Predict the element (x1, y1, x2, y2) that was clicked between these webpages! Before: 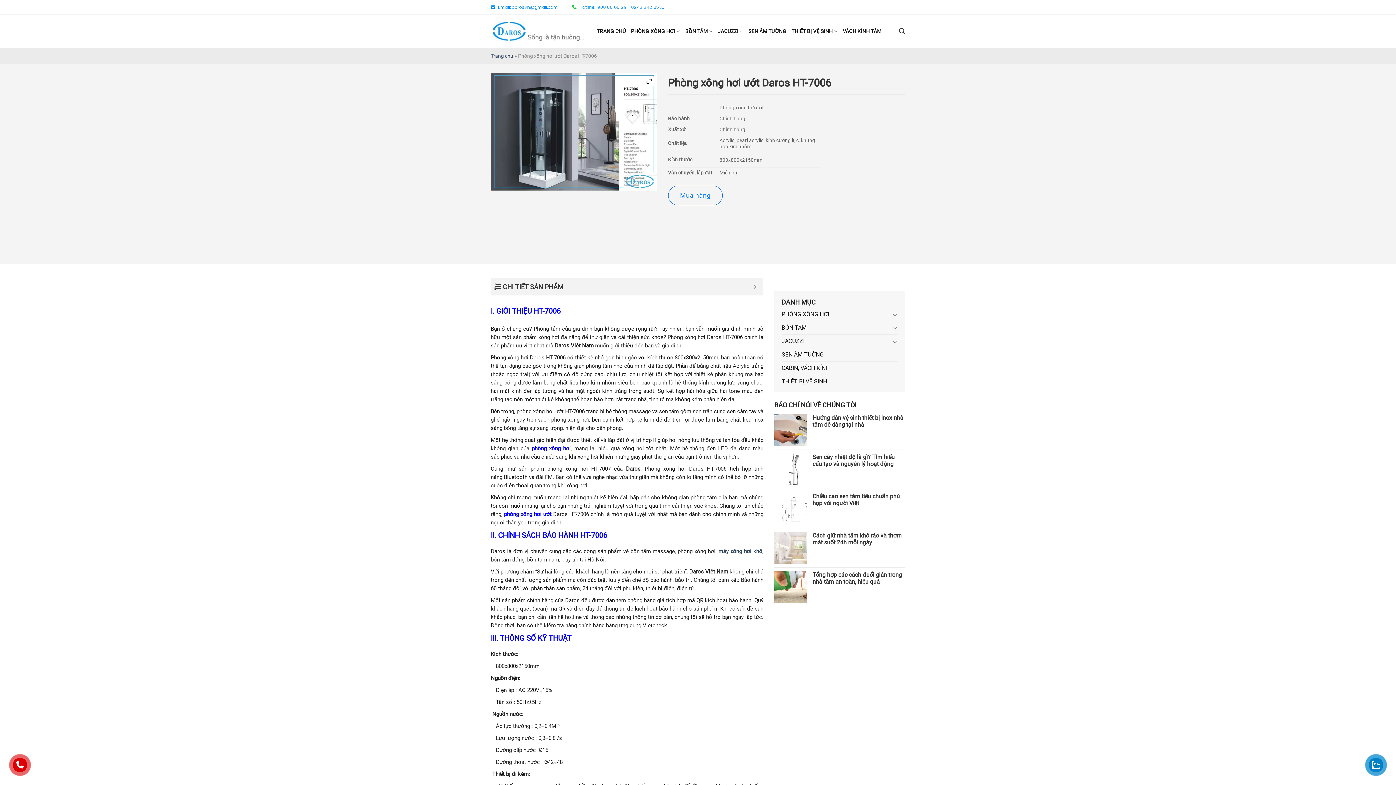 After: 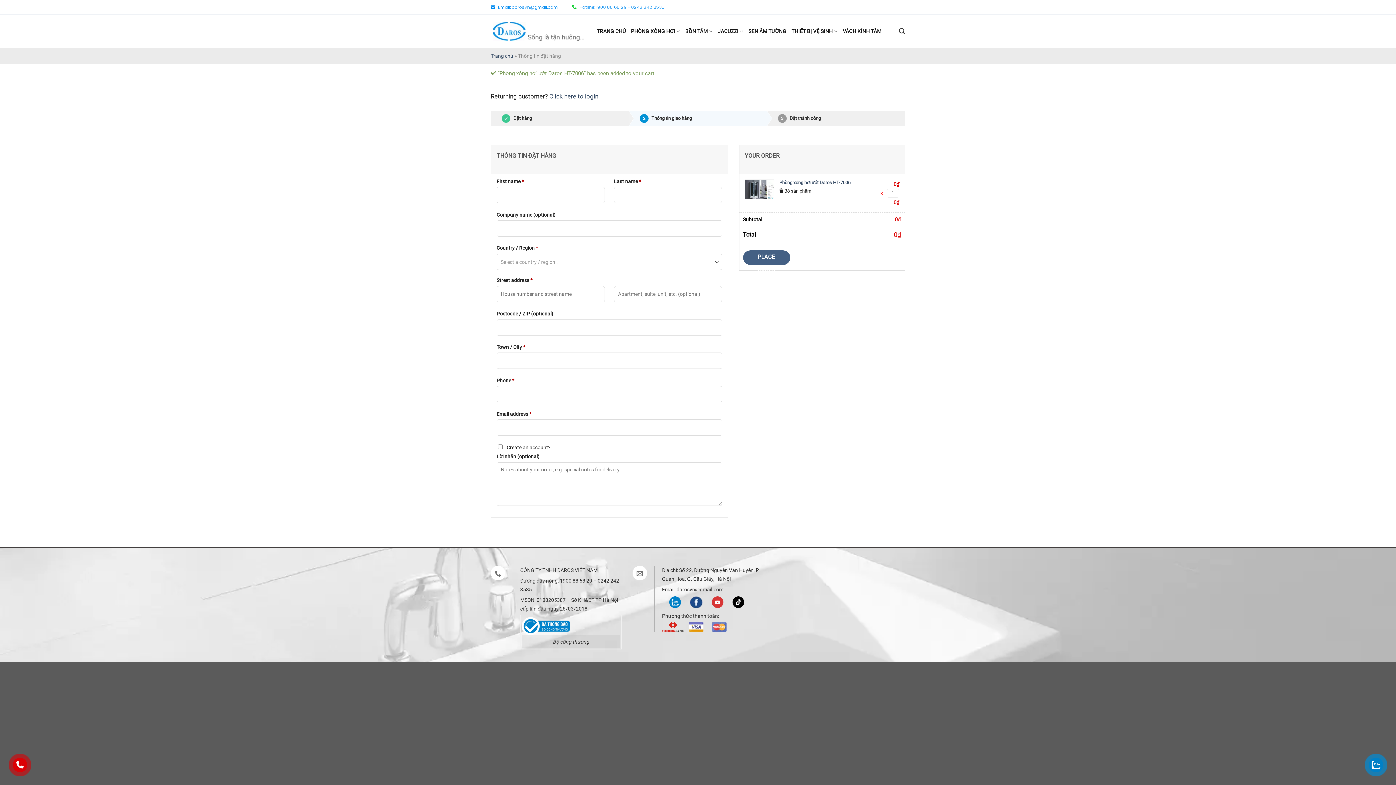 Action: bbox: (668, 185, 722, 205) label: Mua hàng